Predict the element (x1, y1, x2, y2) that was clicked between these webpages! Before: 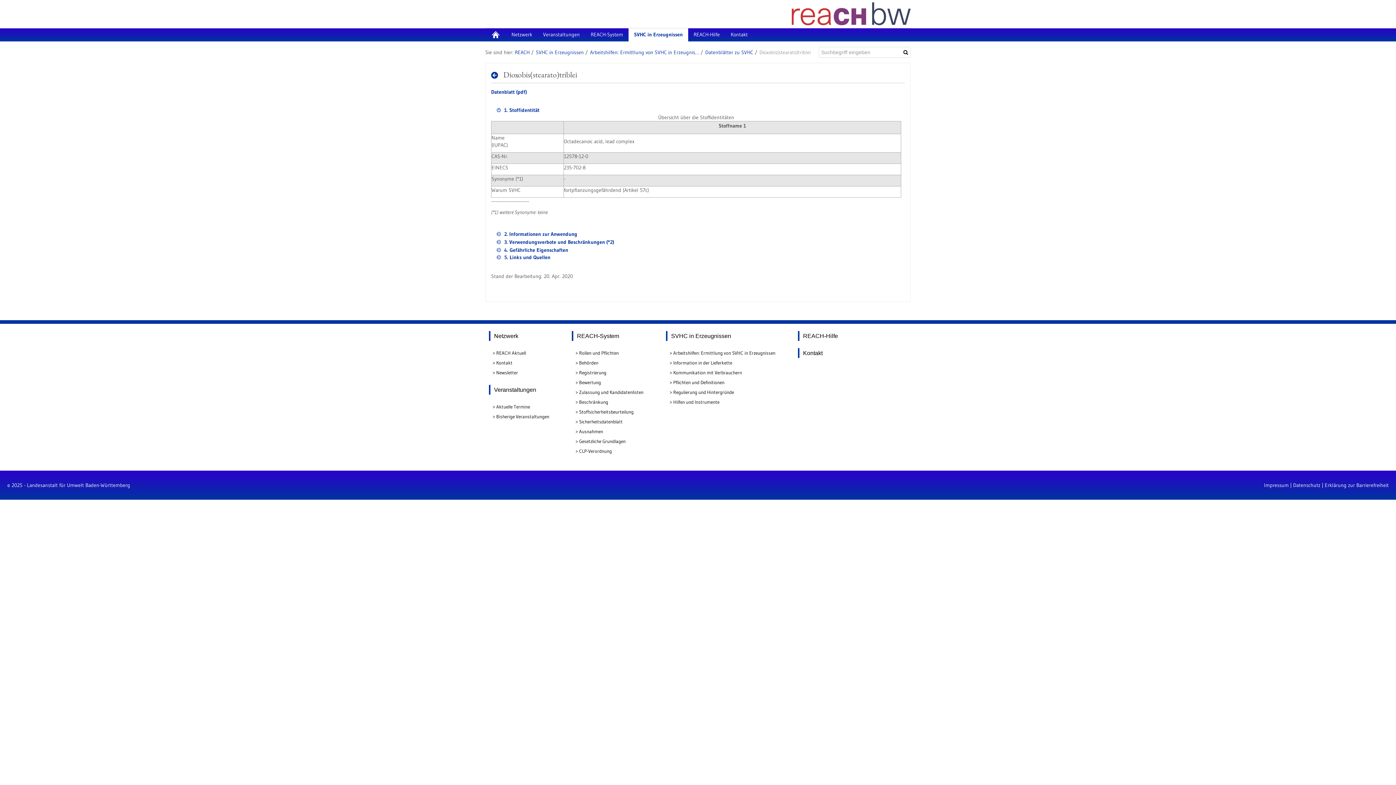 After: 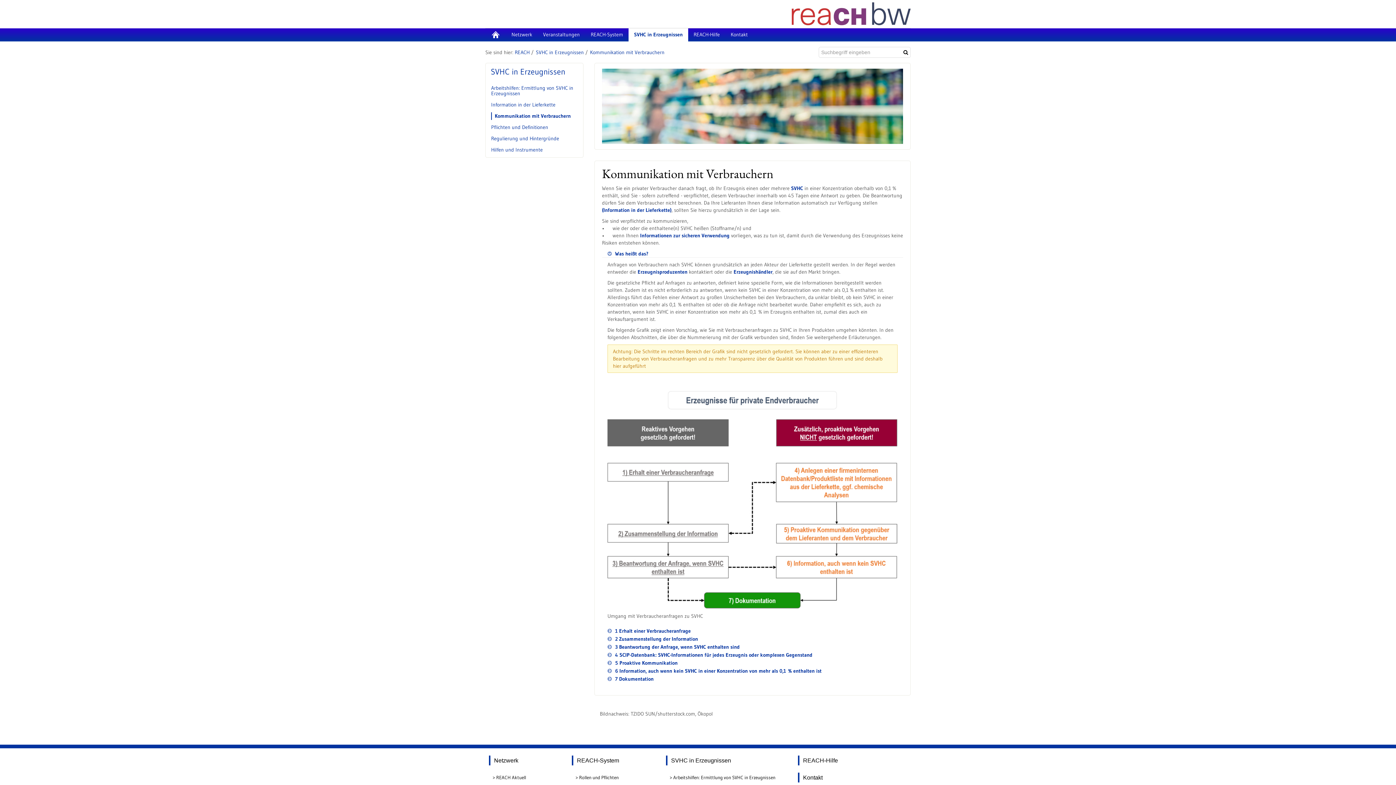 Action: bbox: (669, 368, 775, 377) label: Kommunikation mit Verbrauchern